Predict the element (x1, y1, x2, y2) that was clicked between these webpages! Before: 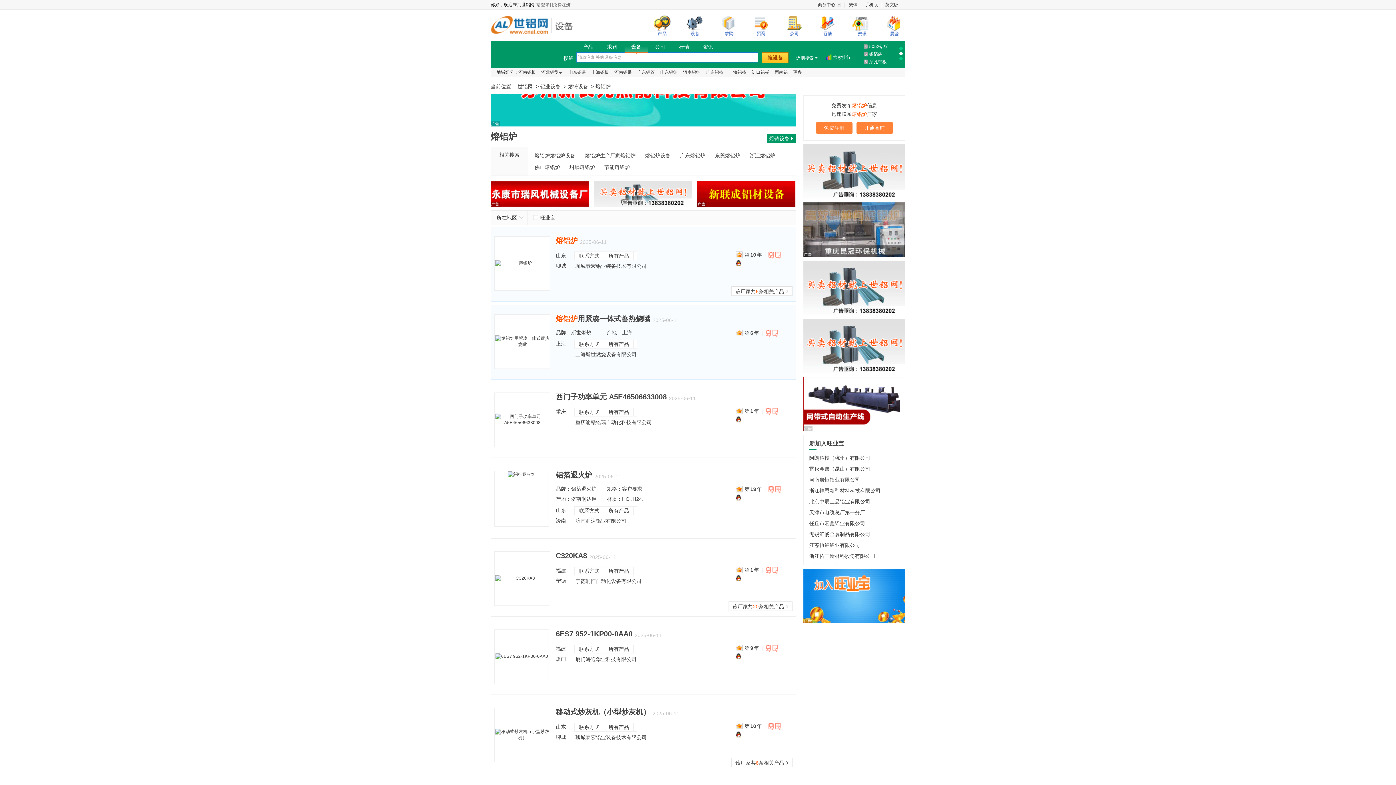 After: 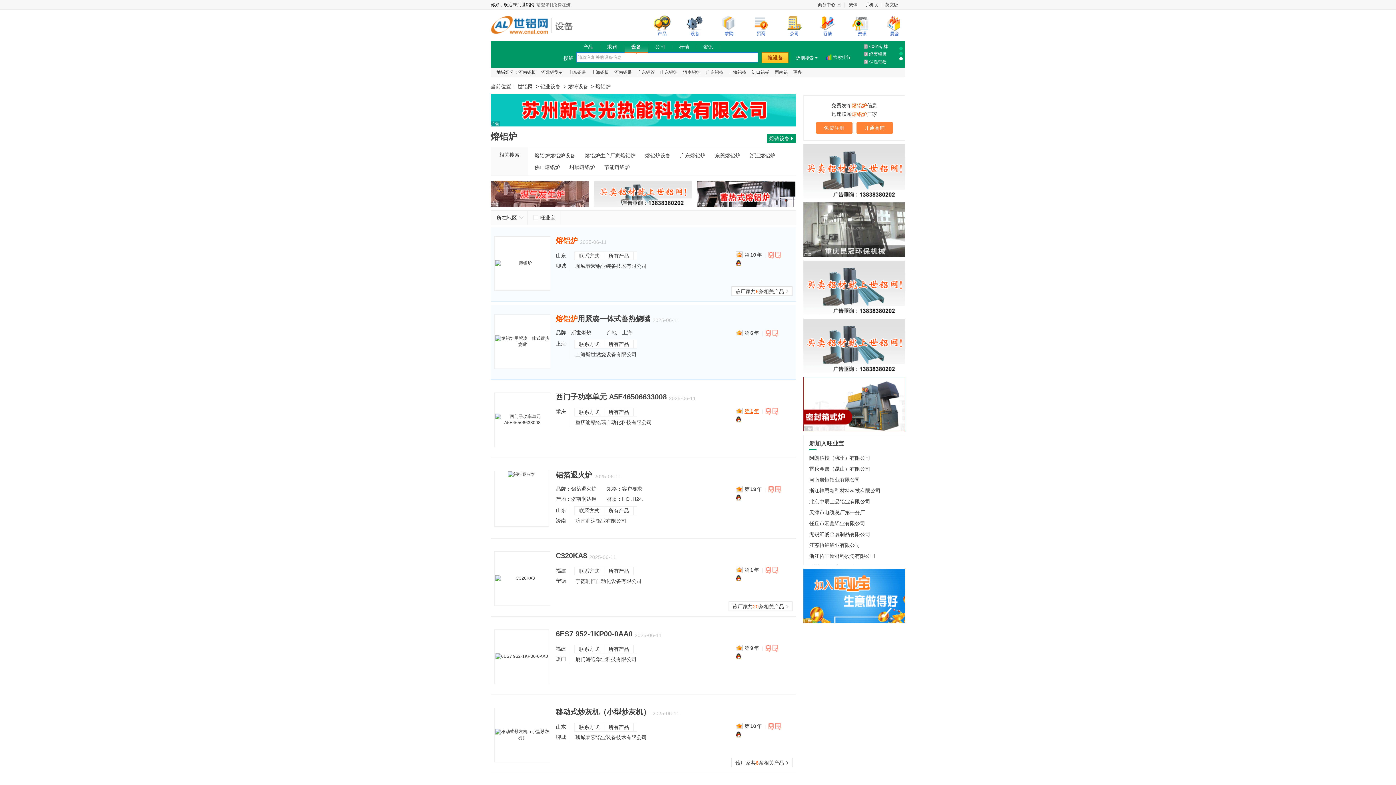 Action: label: 第1年 bbox: (736, 408, 759, 414)